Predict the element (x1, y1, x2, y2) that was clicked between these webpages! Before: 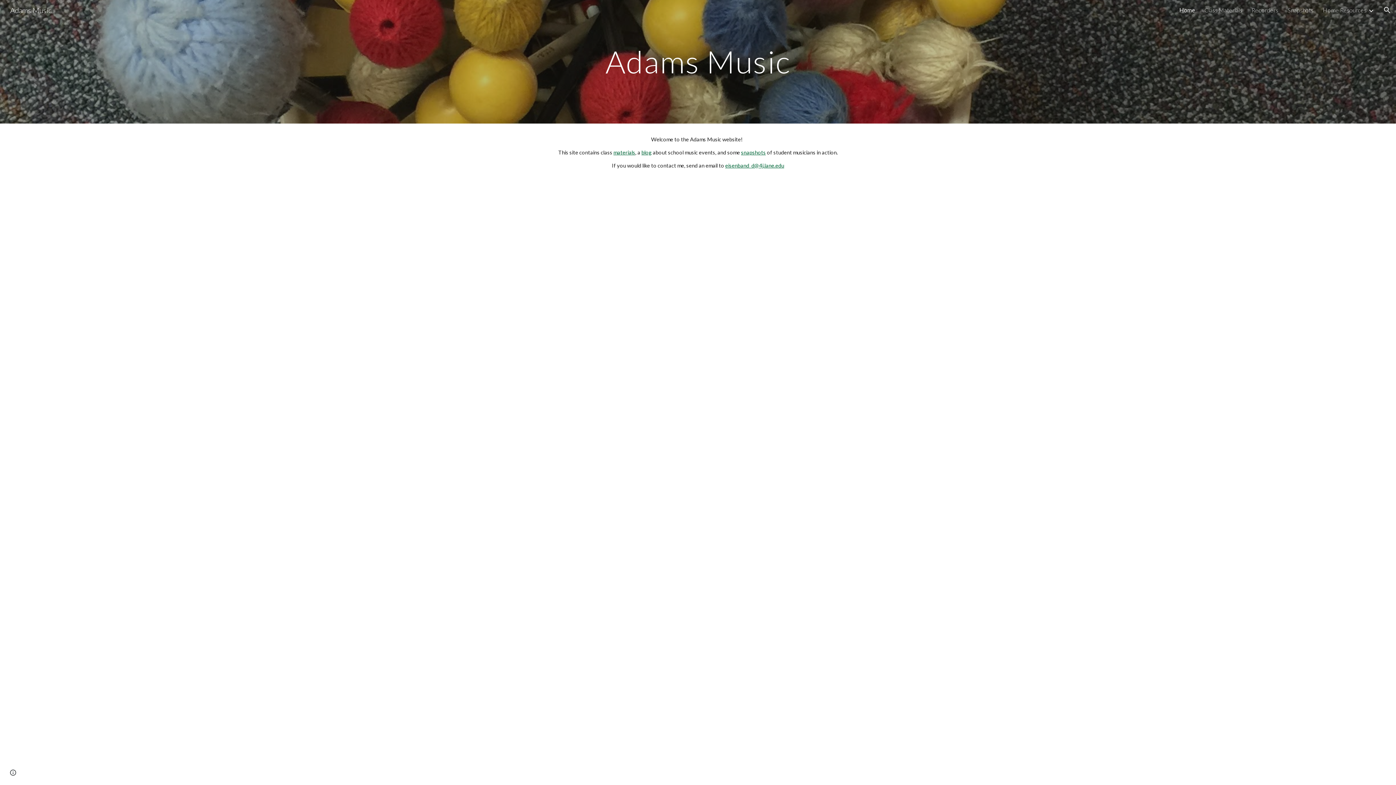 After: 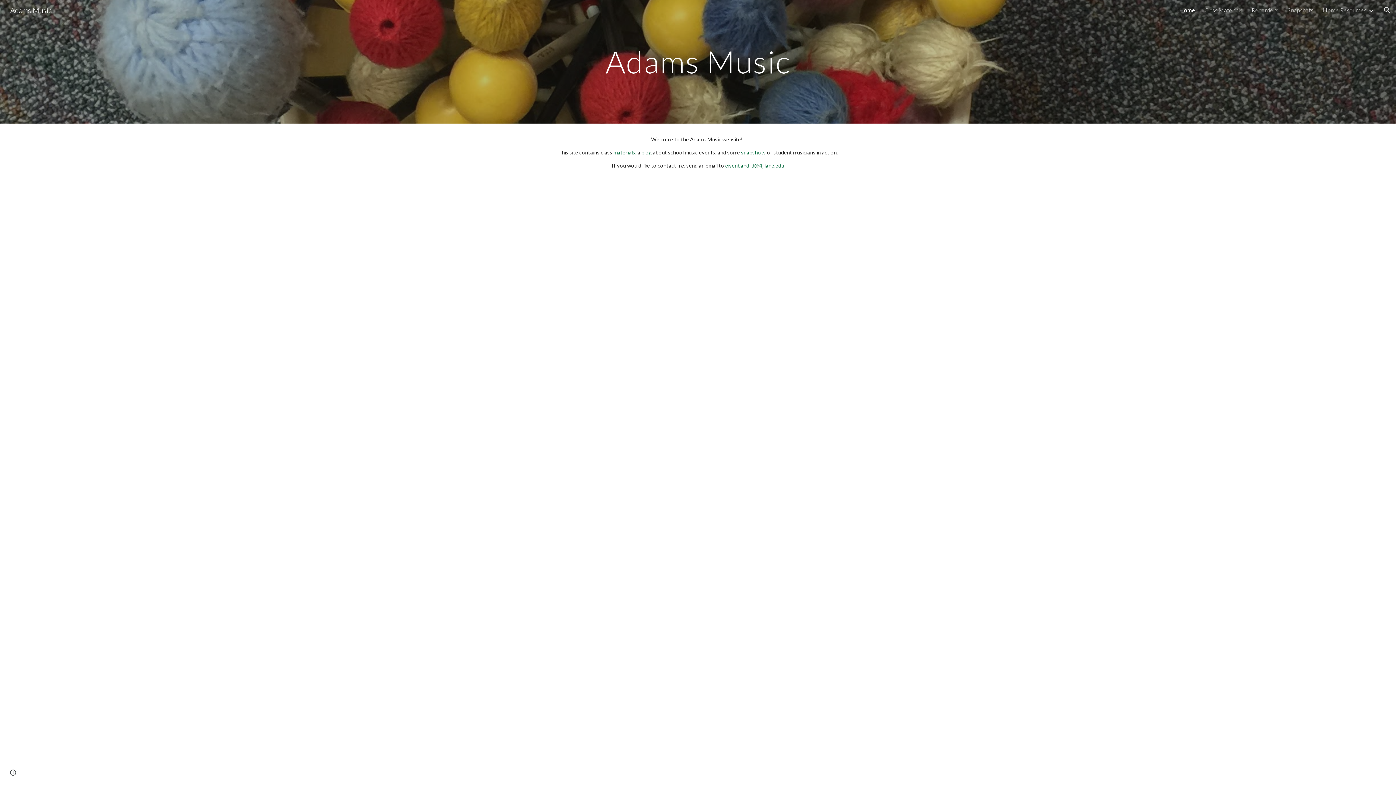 Action: bbox: (725, 162, 784, 168) label: eisenband_d@4j.lane.edu